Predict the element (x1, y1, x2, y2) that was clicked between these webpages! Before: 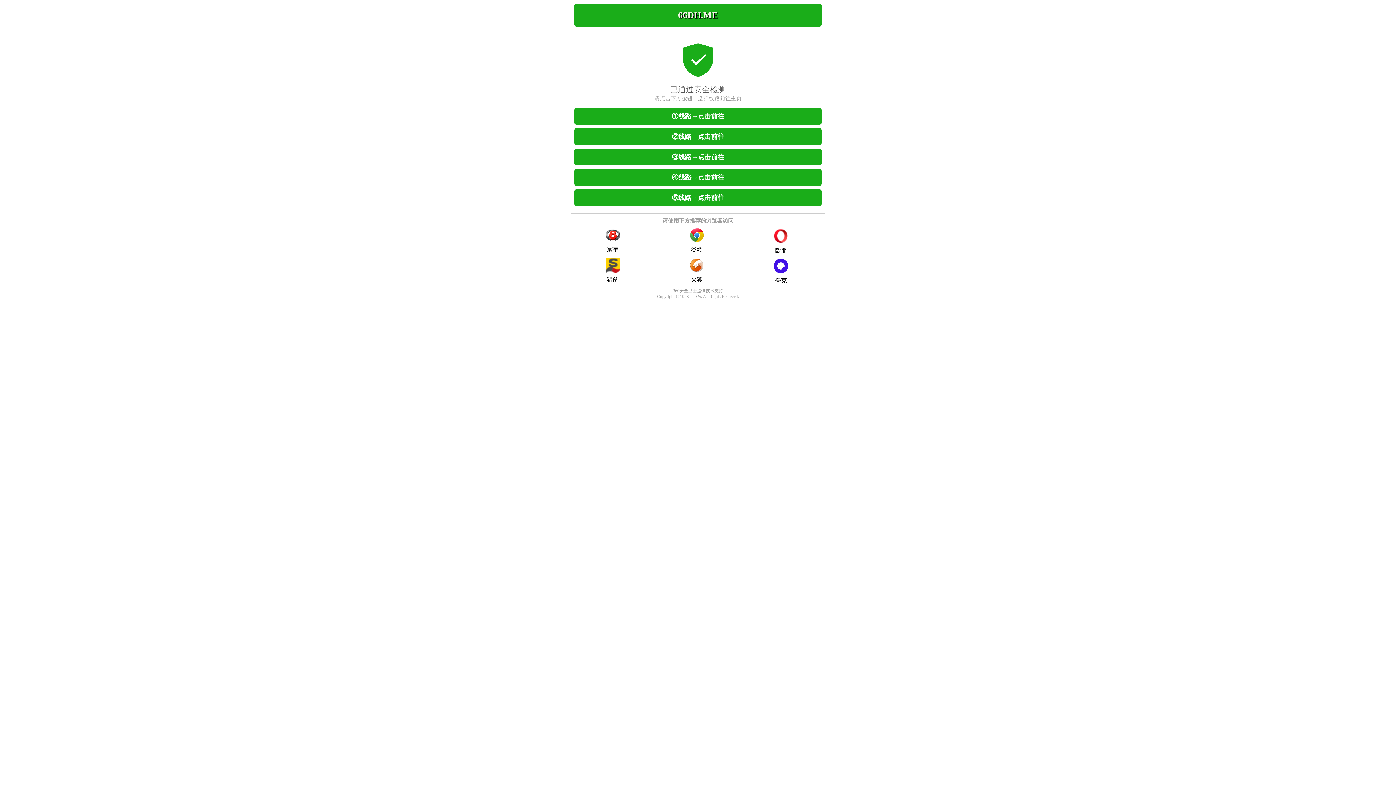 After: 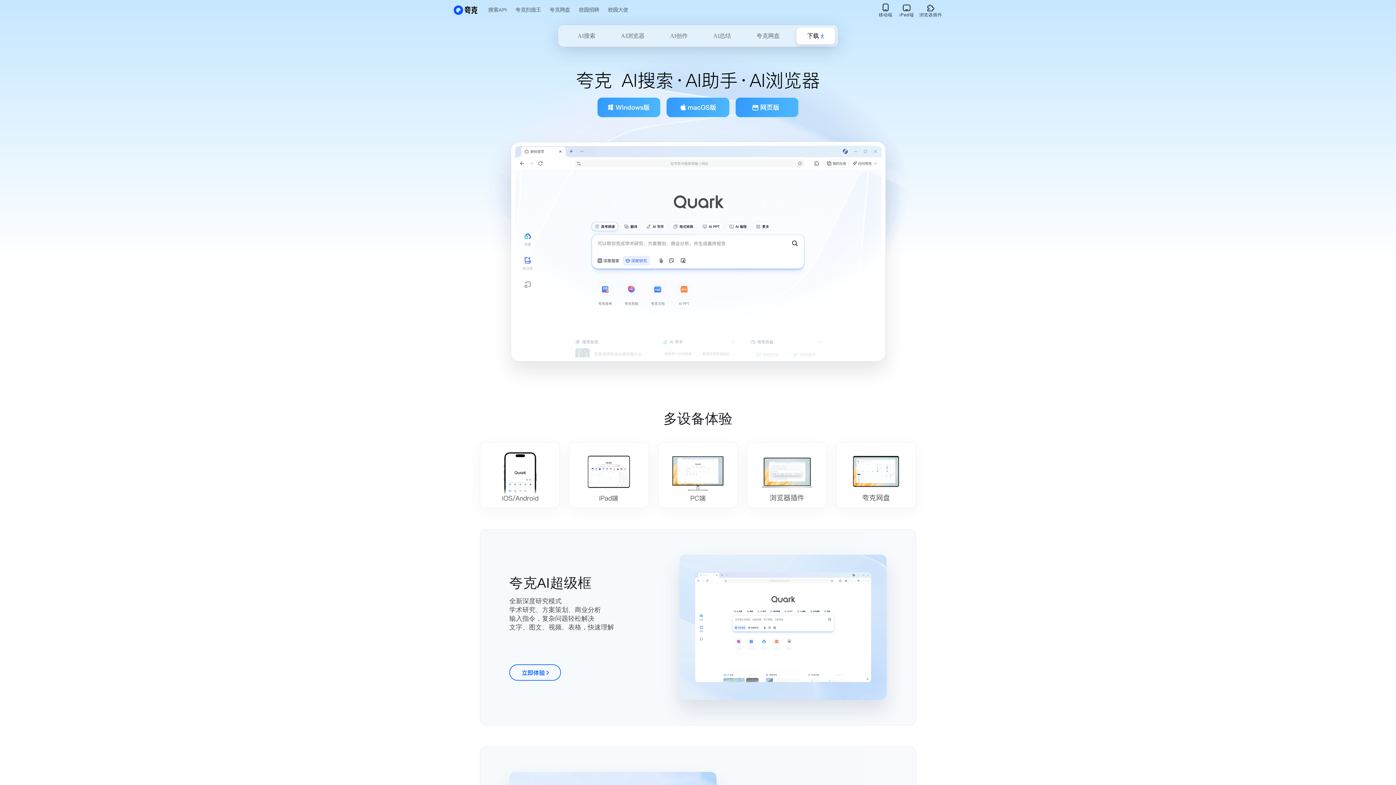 Action: label: 夸克 bbox: (739, 258, 823, 287)